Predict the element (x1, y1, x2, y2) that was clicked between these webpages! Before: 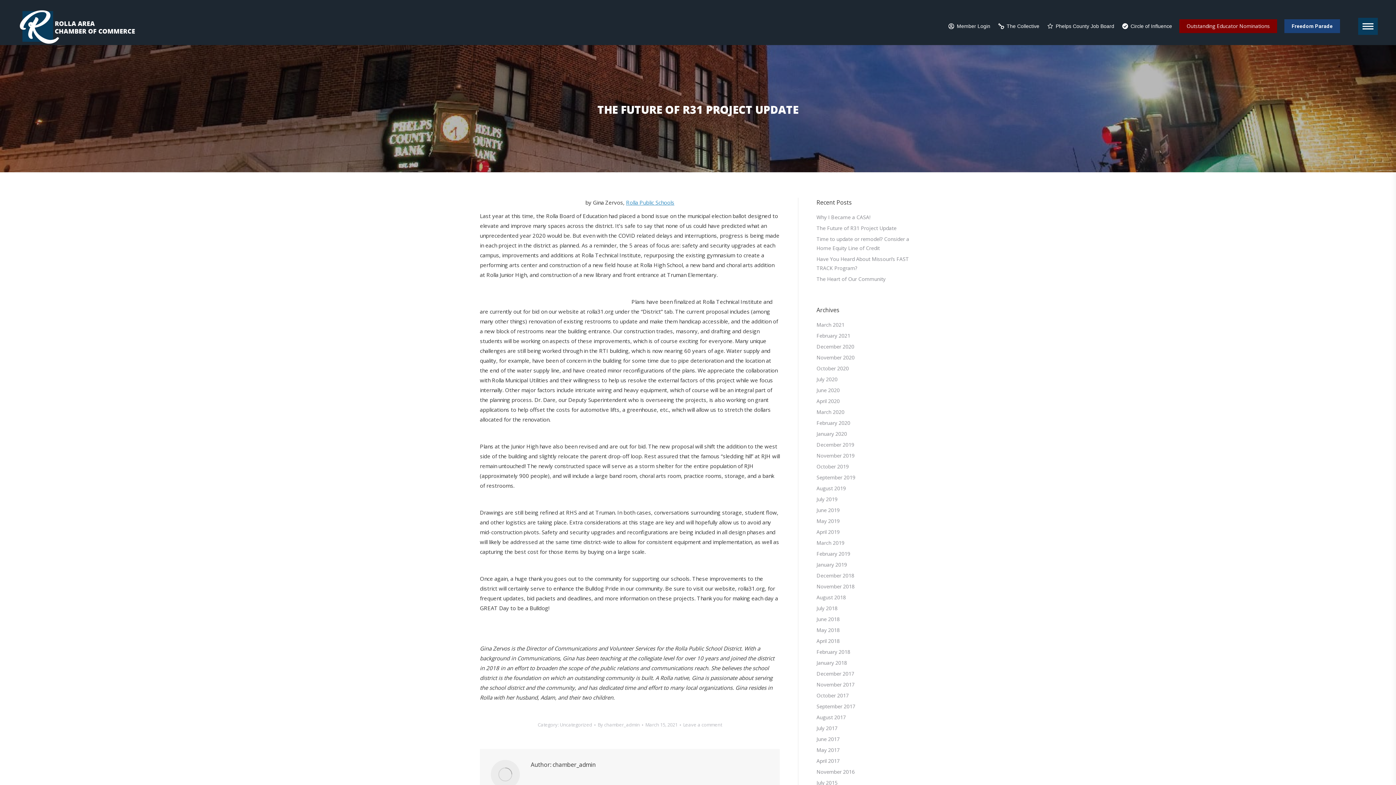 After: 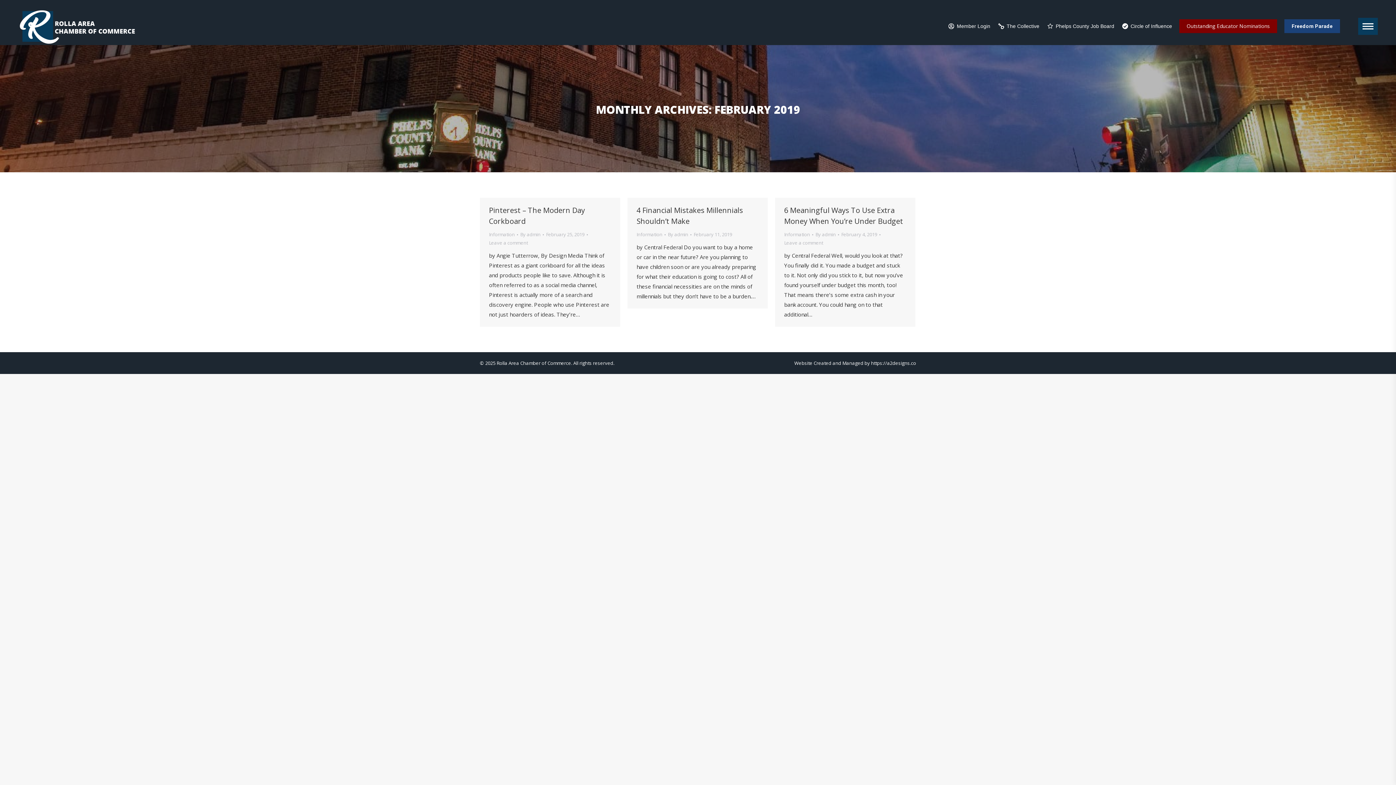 Action: label: February 2019 bbox: (816, 549, 850, 558)